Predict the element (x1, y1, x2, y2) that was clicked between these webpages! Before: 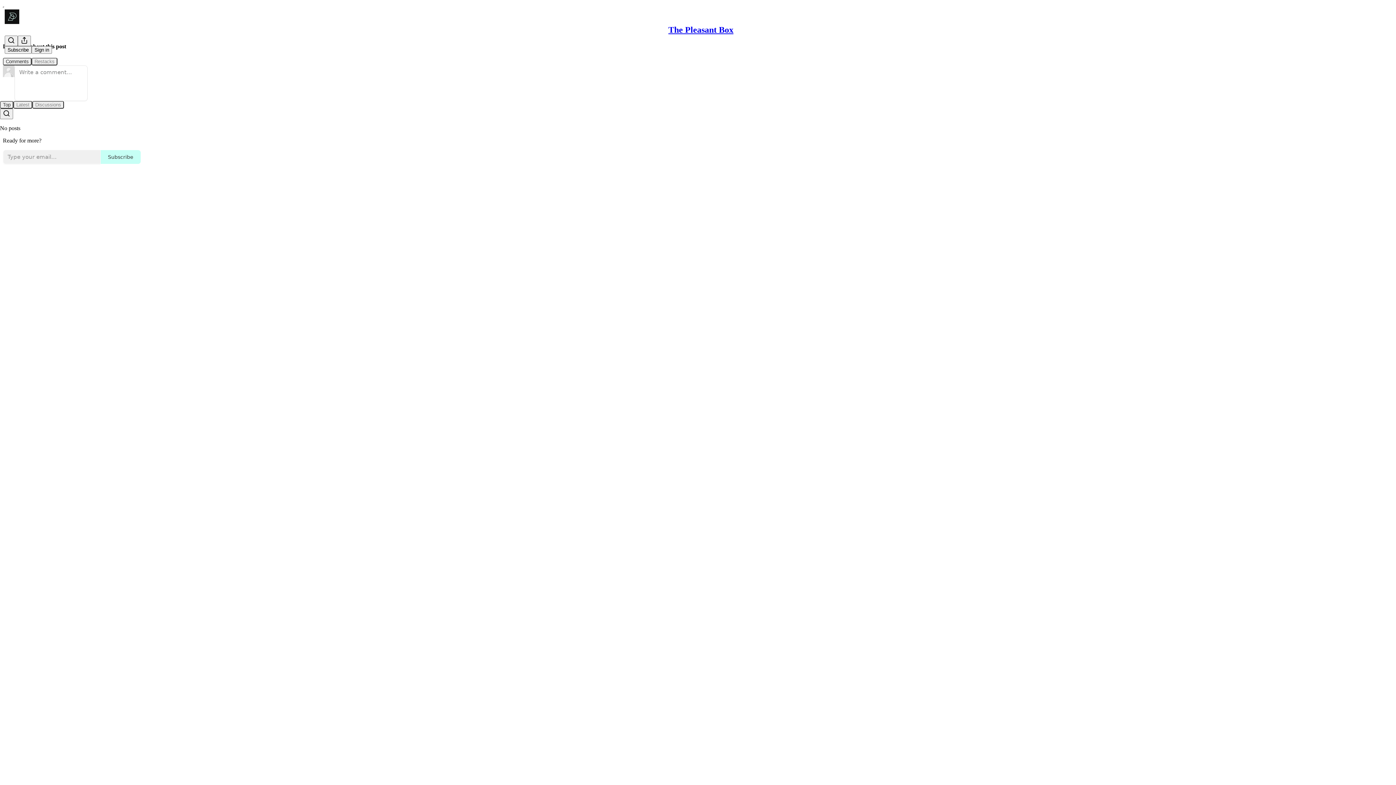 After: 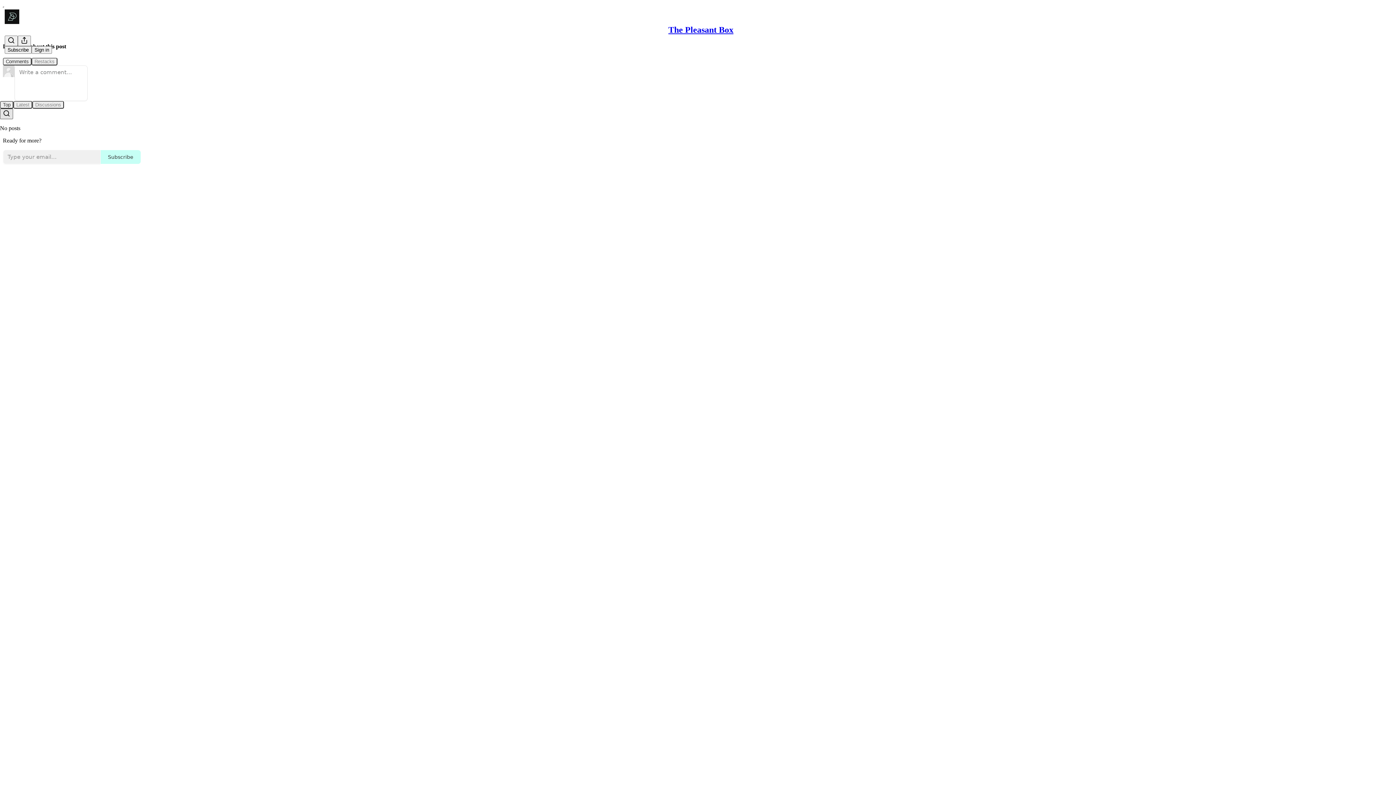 Action: bbox: (0, 108, 13, 119) label: Search